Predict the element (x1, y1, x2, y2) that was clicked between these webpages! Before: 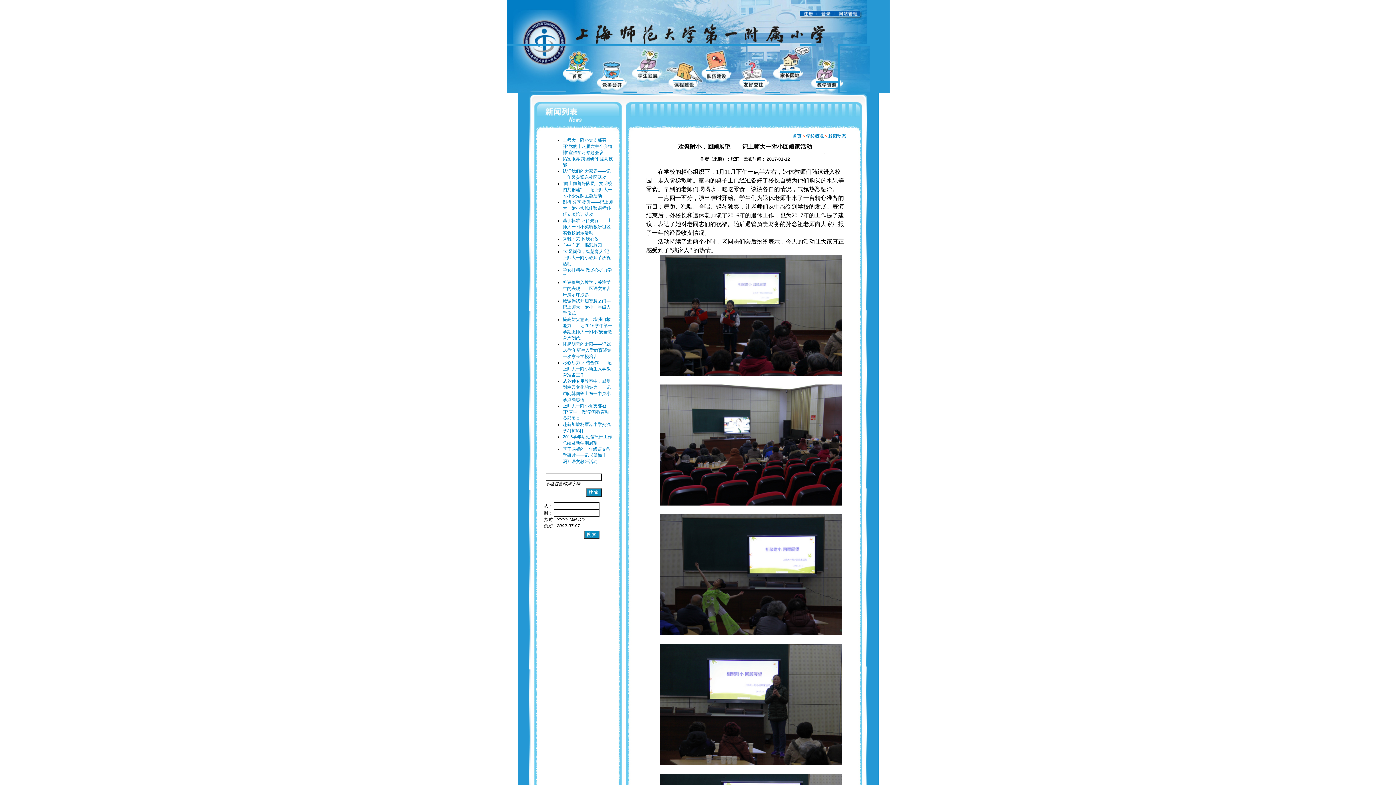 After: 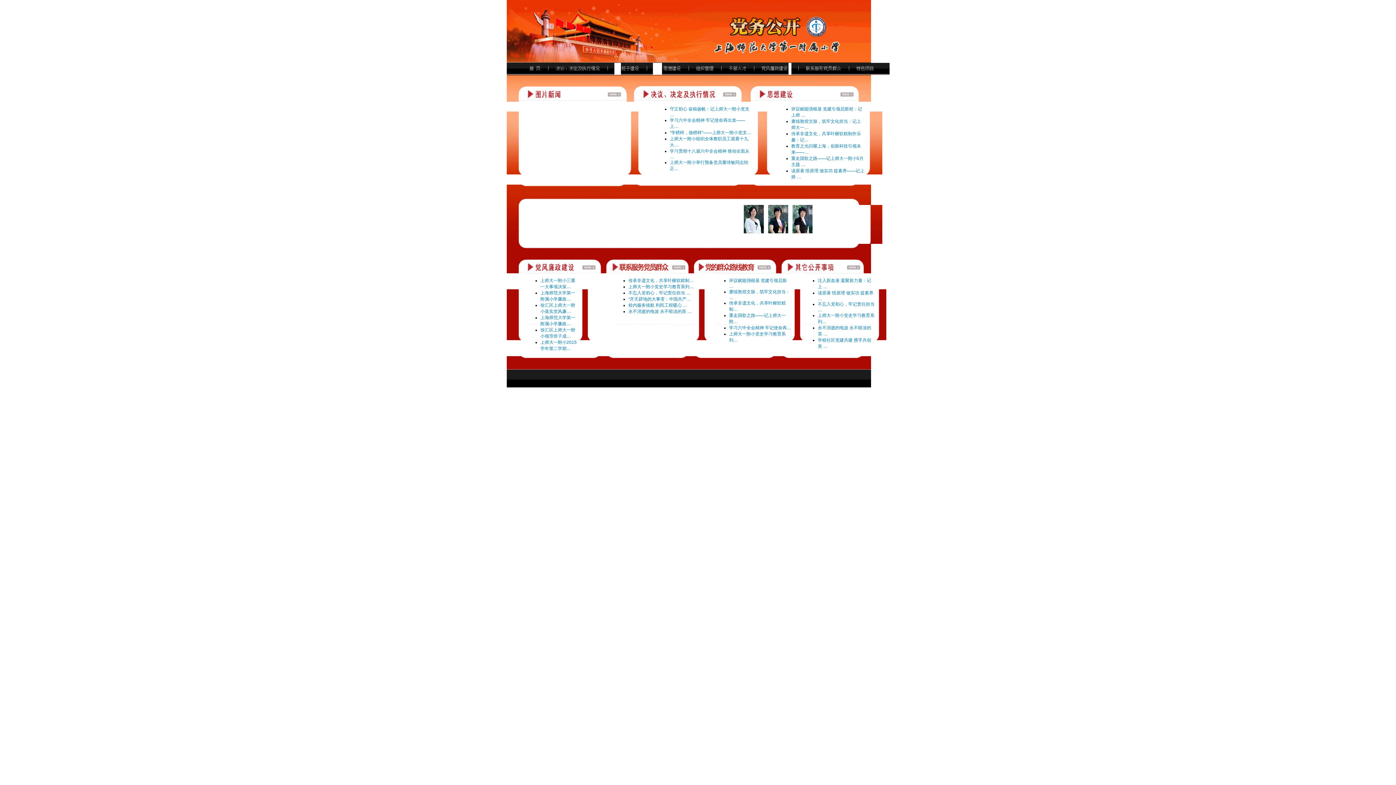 Action: bbox: (600, 85, 623, 90)